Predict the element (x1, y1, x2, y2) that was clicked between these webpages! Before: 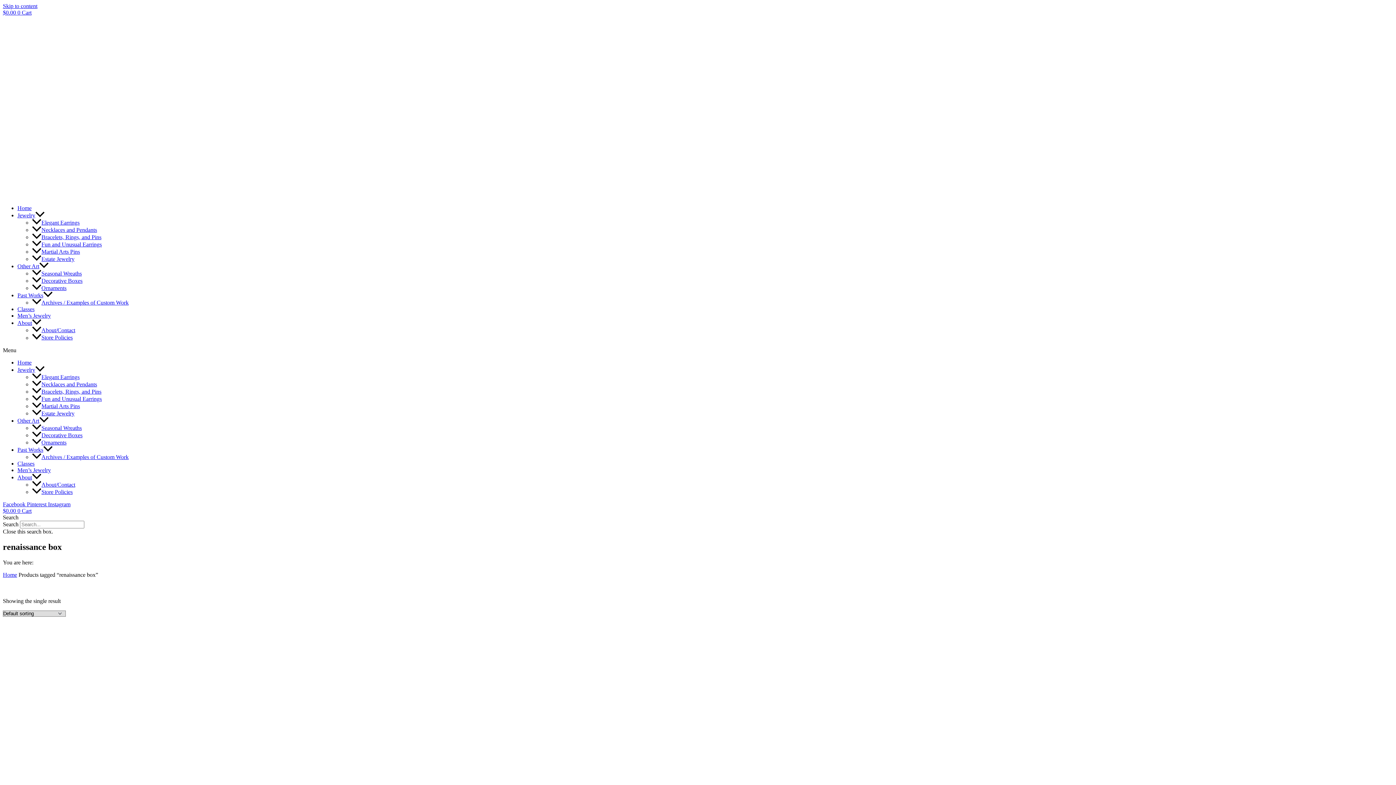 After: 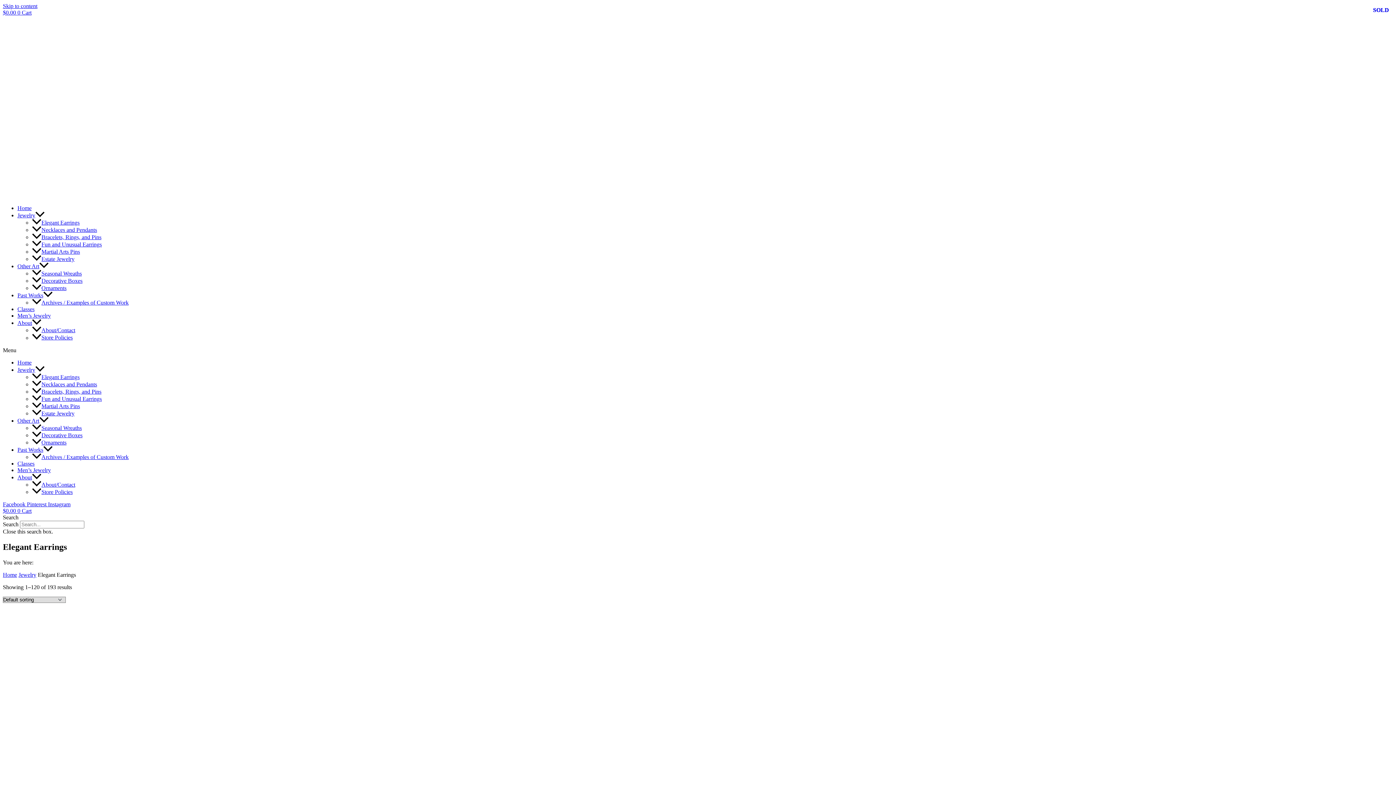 Action: label: Elegant Earrings bbox: (32, 219, 79, 225)